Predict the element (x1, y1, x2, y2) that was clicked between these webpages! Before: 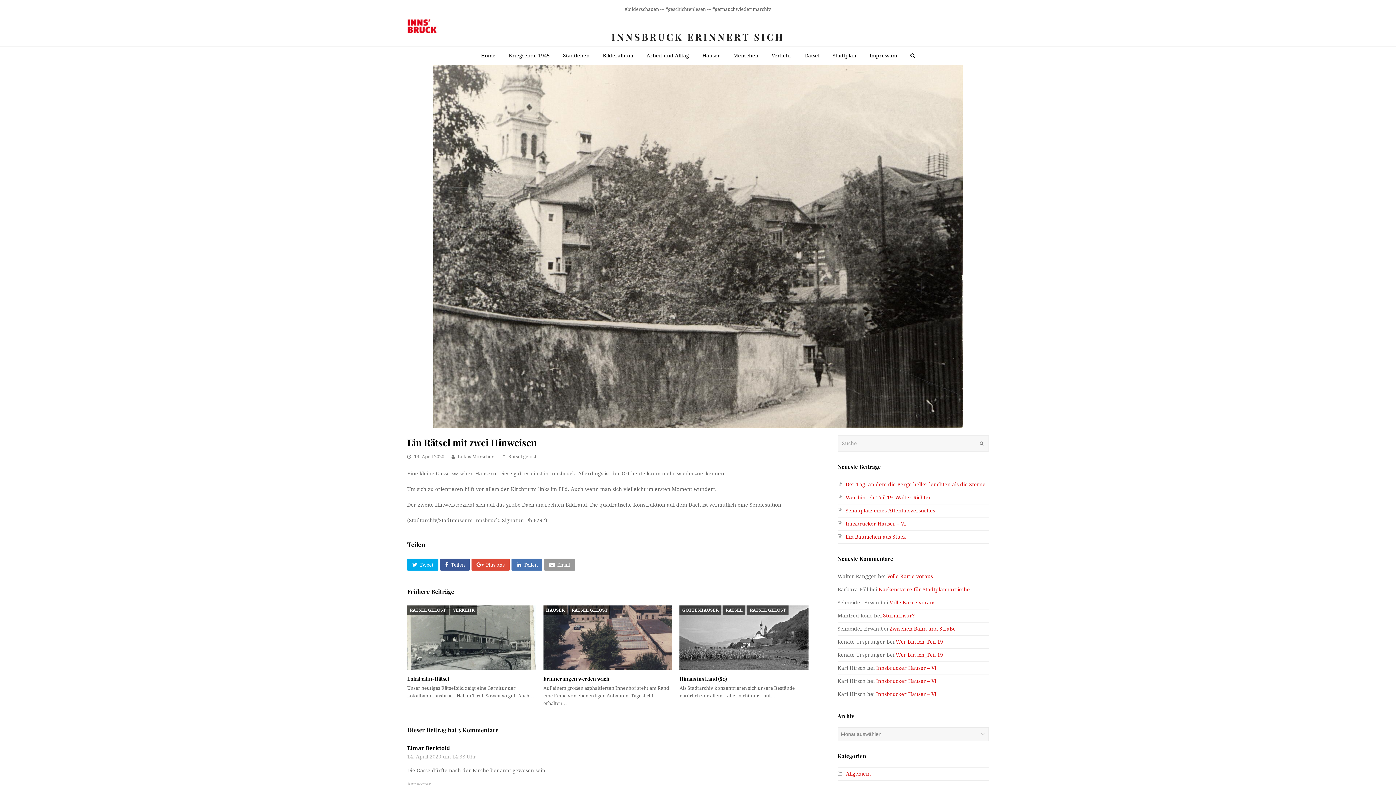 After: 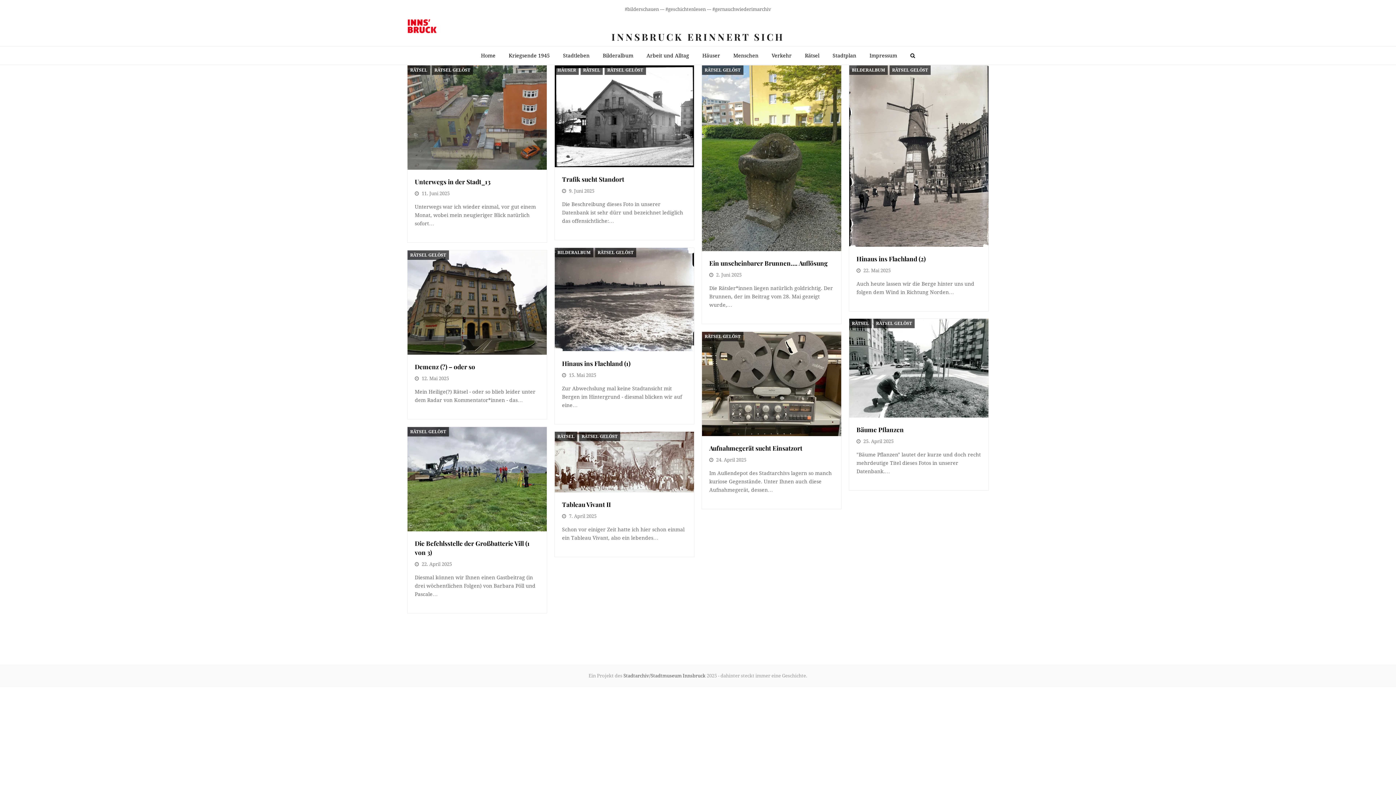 Action: label: RÄTSEL GELÖST bbox: (569, 605, 610, 615)